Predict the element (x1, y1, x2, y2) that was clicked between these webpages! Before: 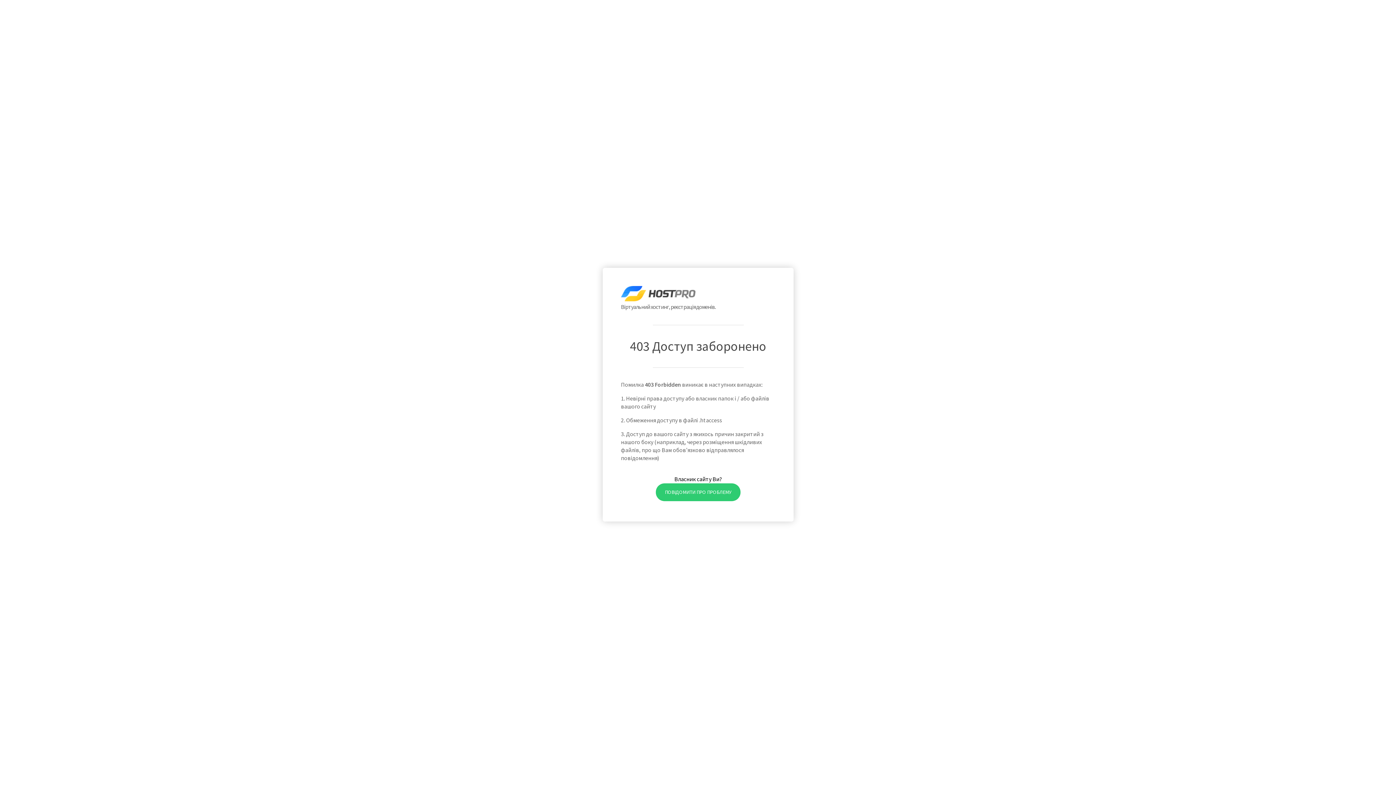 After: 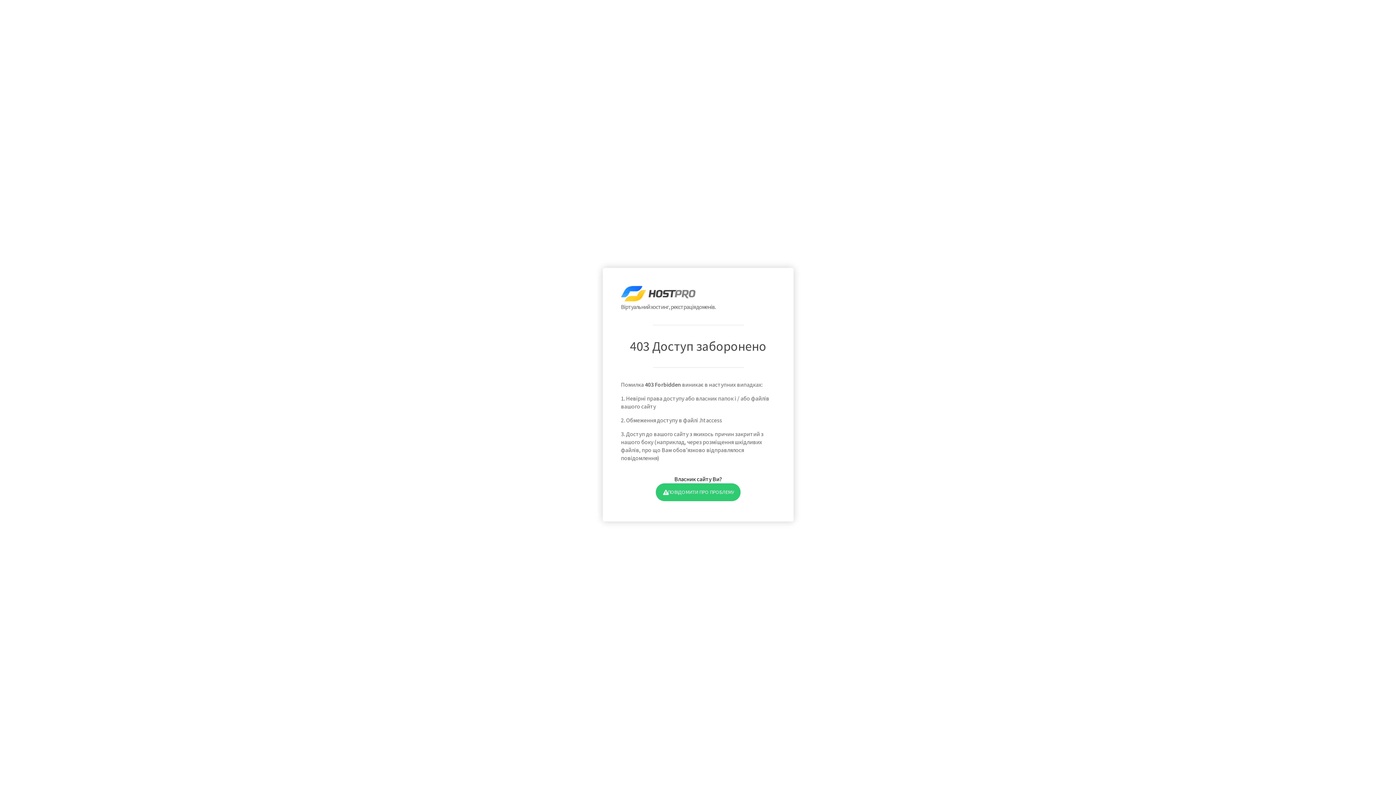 Action: label: ПОВІДОМИТИ ПРО ПРОБЛЕМУ bbox: (655, 483, 740, 501)